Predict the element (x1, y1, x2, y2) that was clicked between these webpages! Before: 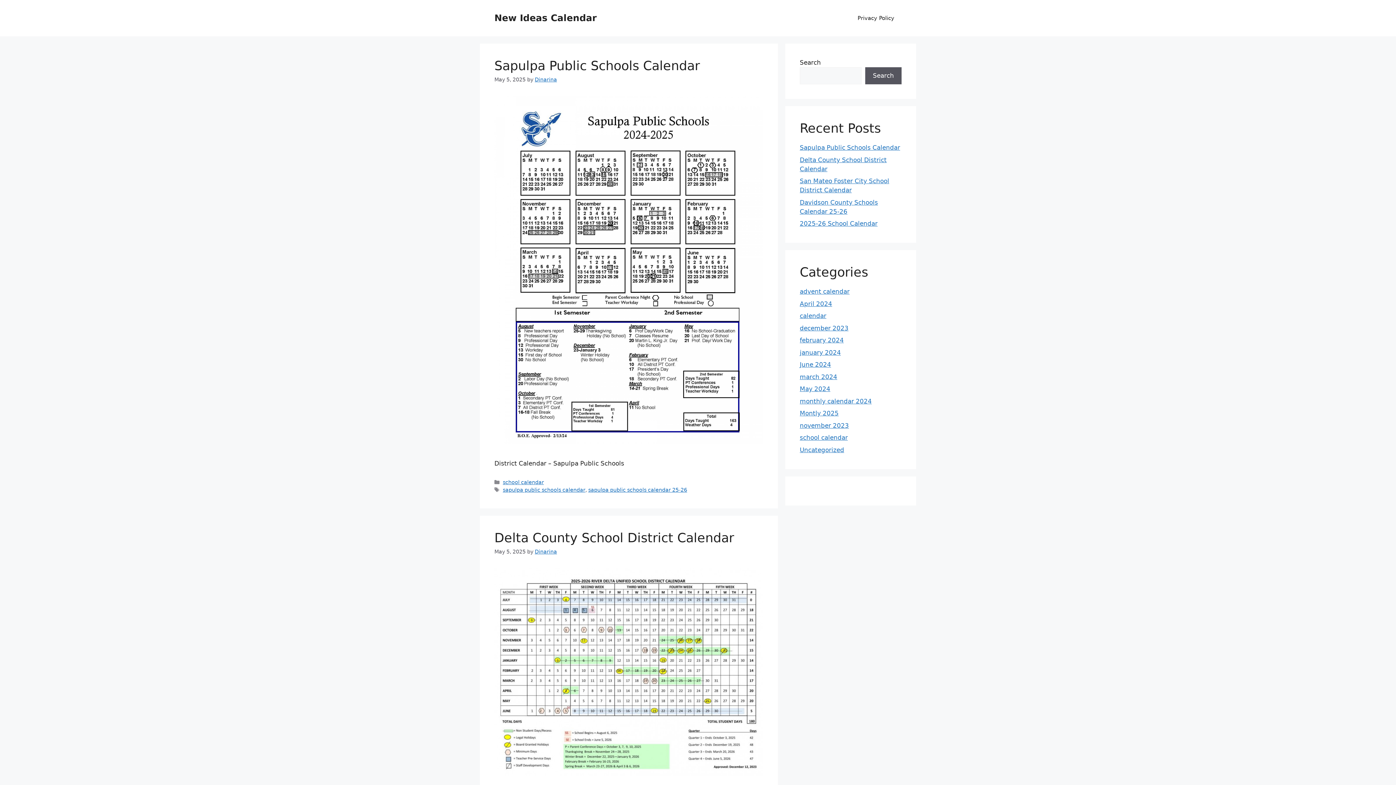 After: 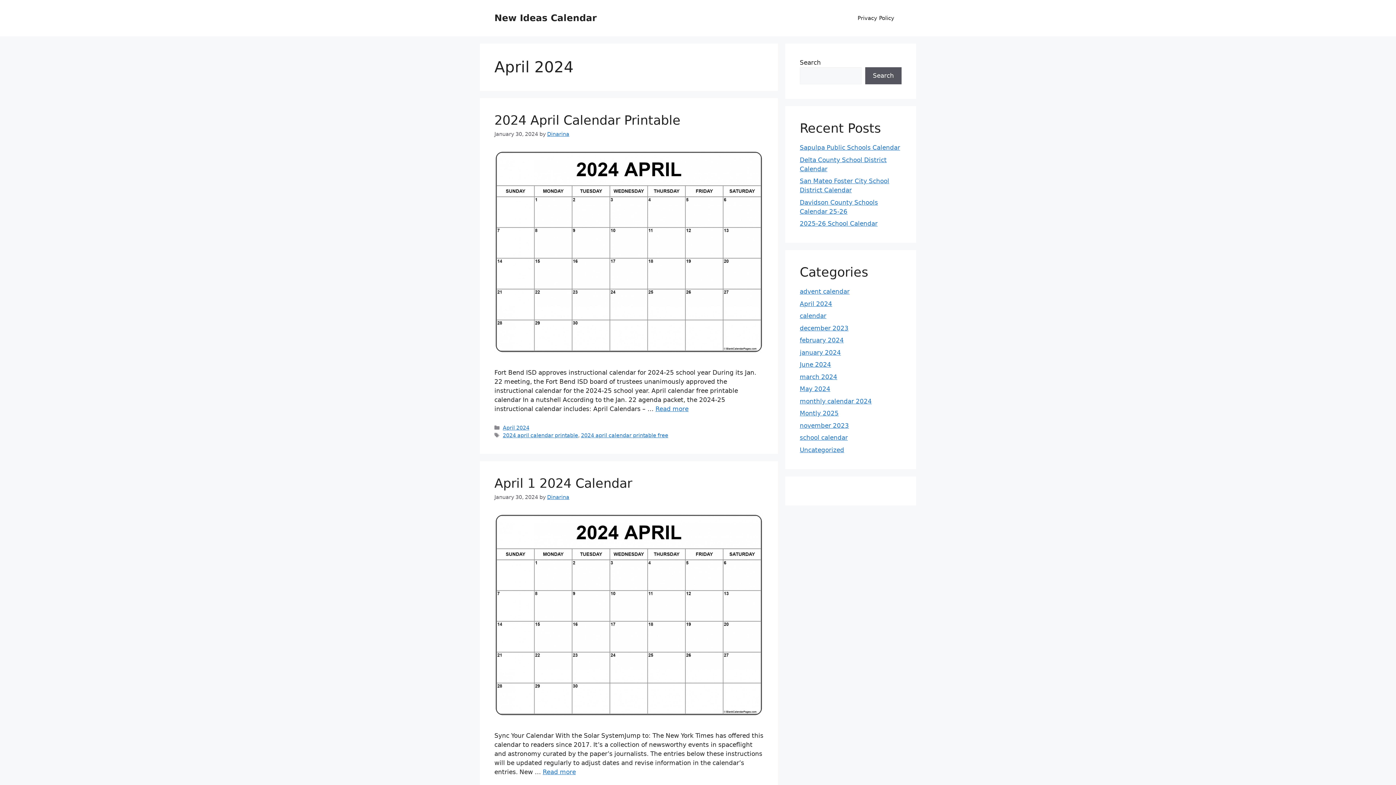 Action: bbox: (800, 300, 832, 307) label: April 2024